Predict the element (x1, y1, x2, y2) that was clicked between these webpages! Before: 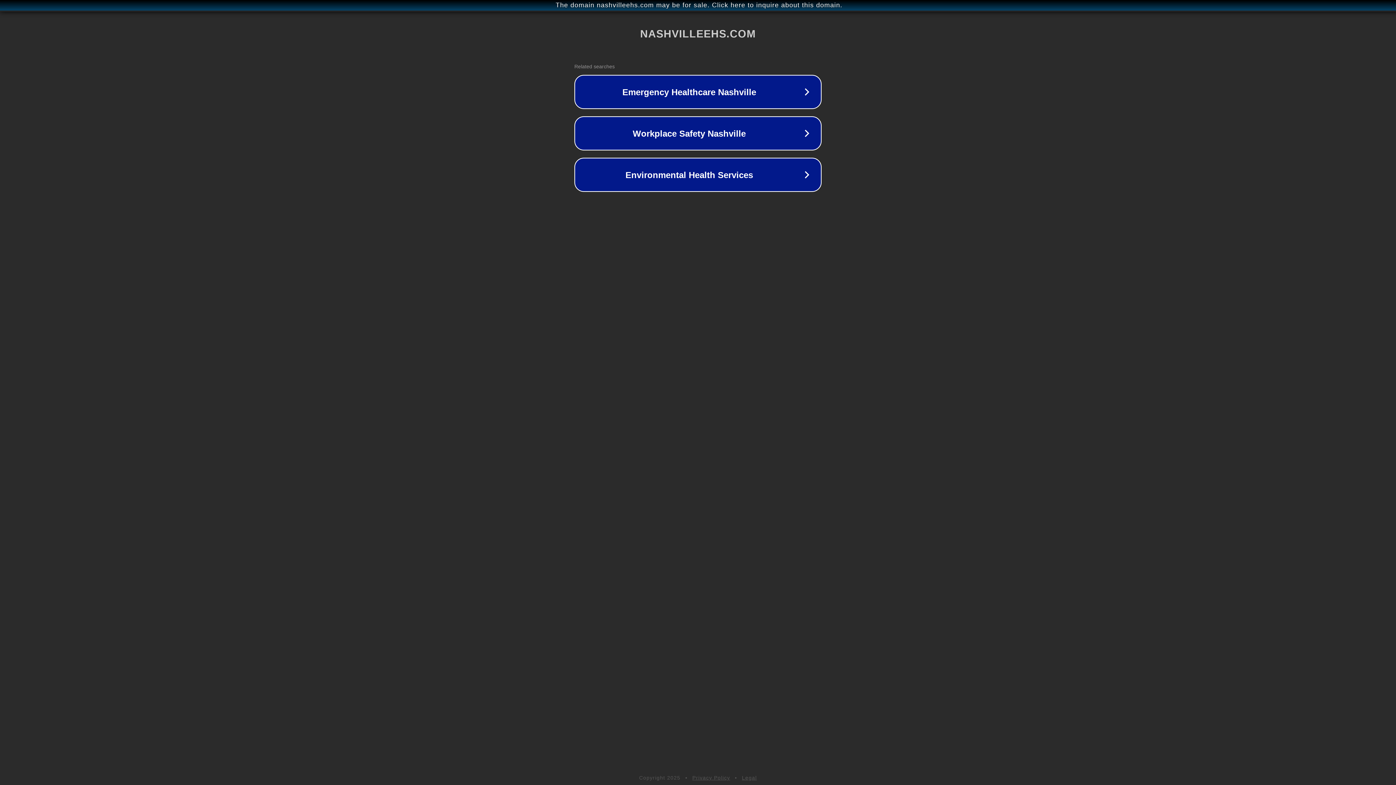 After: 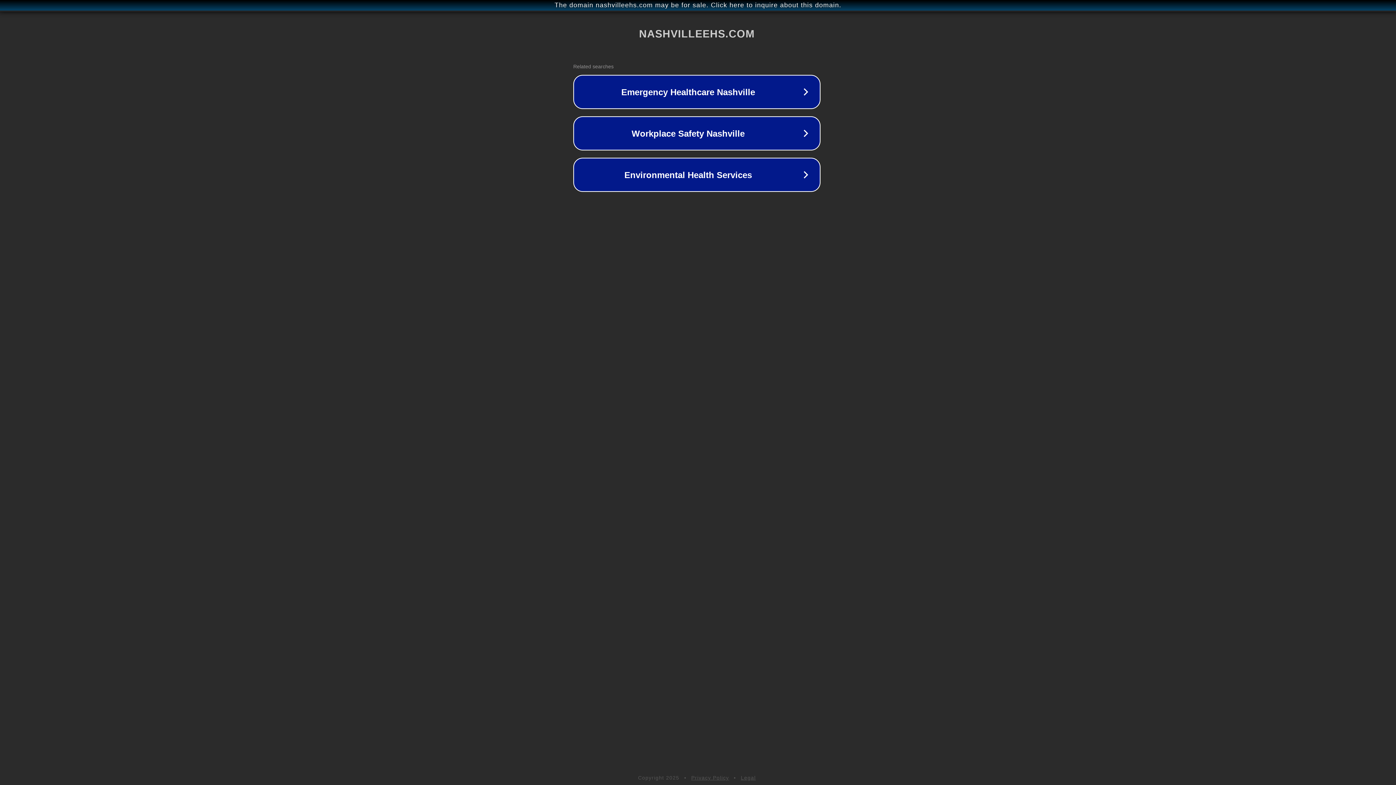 Action: bbox: (1, 1, 1397, 9) label: The domain nashvilleehs.com may be for sale. Click here to inquire about this domain.